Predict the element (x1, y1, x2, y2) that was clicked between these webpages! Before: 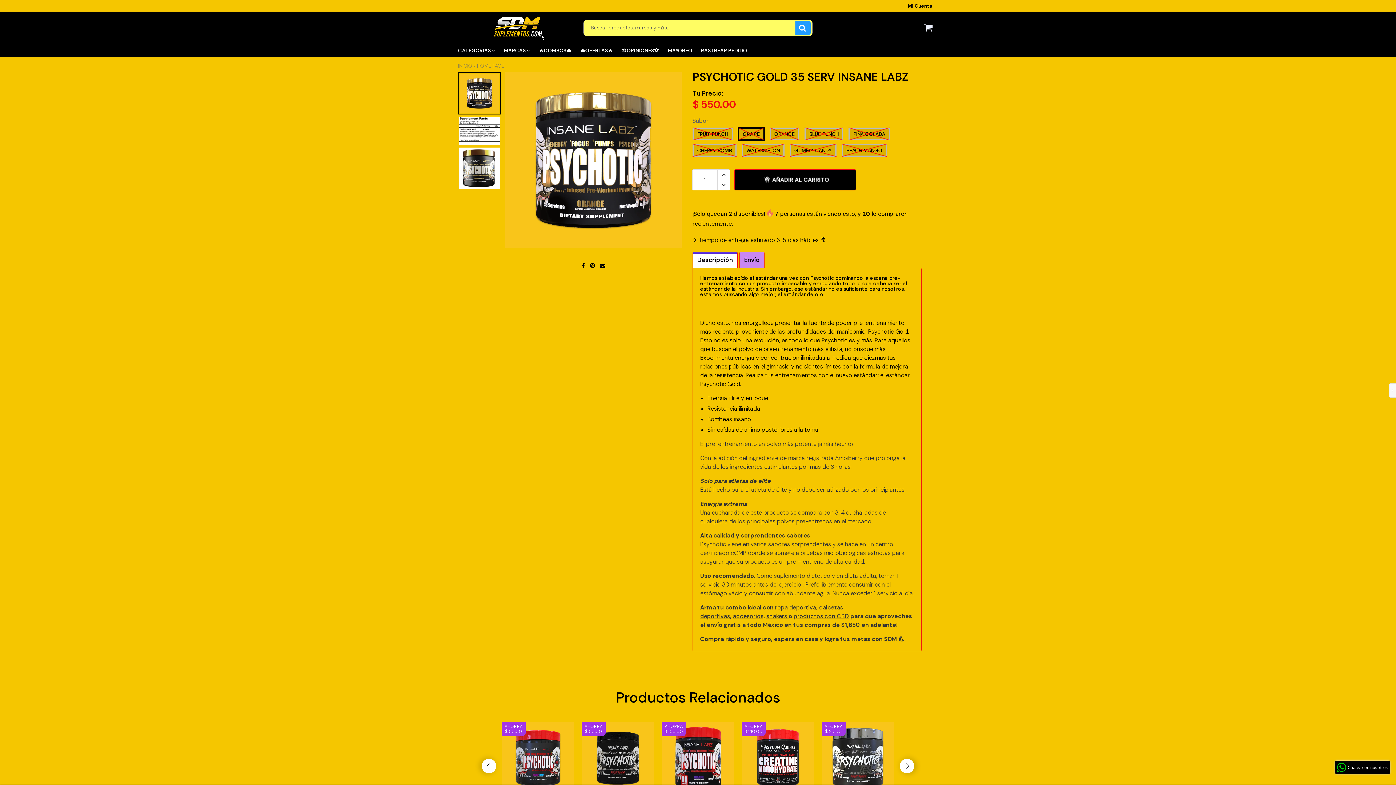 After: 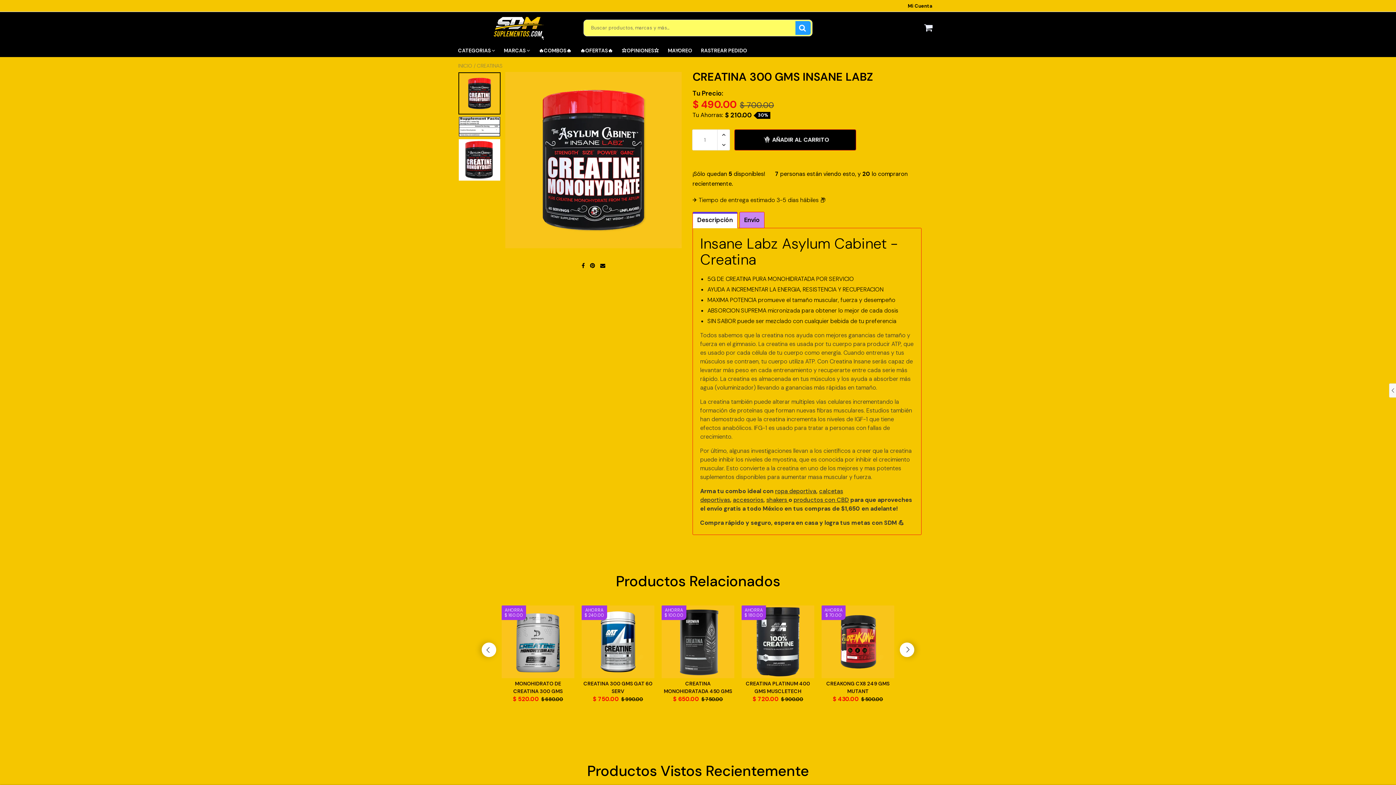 Action: bbox: (741, 722, 814, 794)